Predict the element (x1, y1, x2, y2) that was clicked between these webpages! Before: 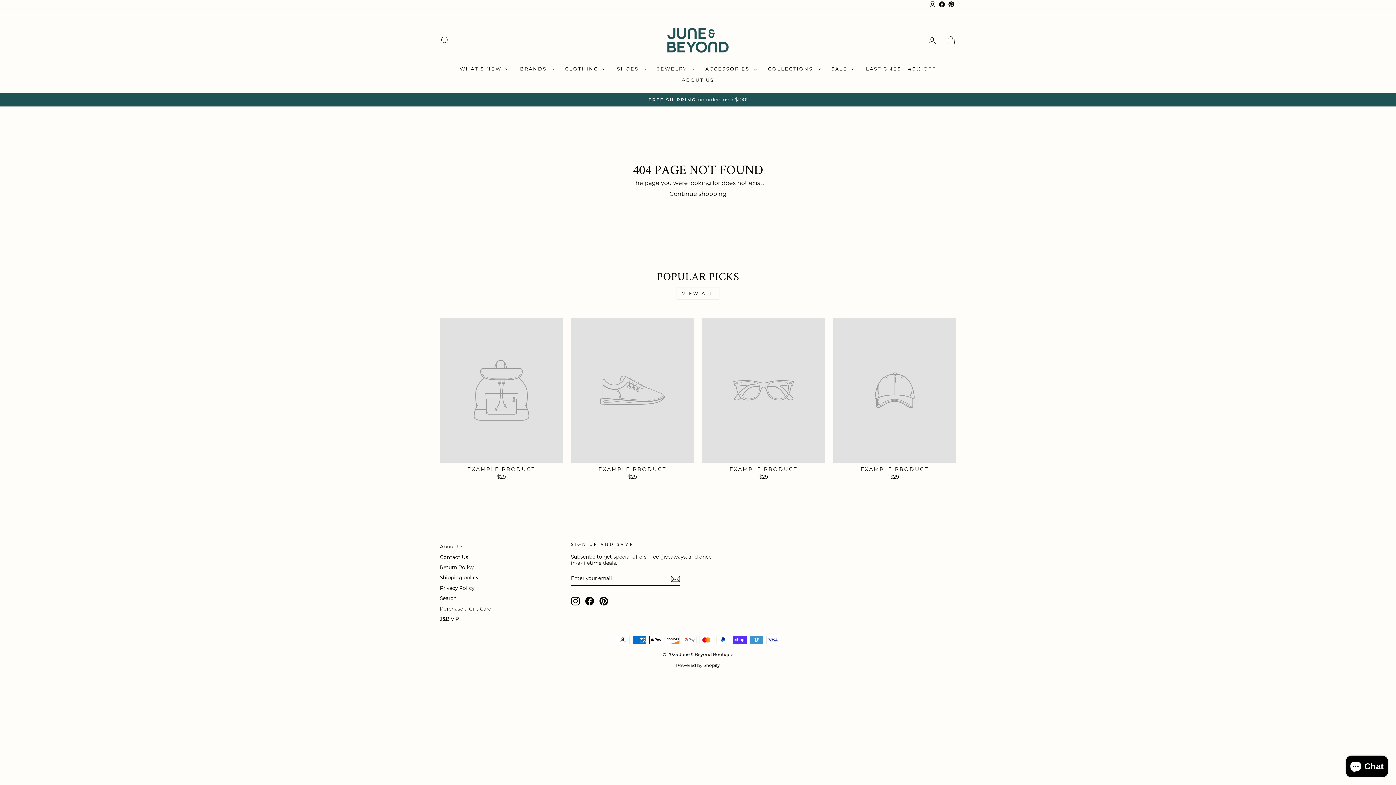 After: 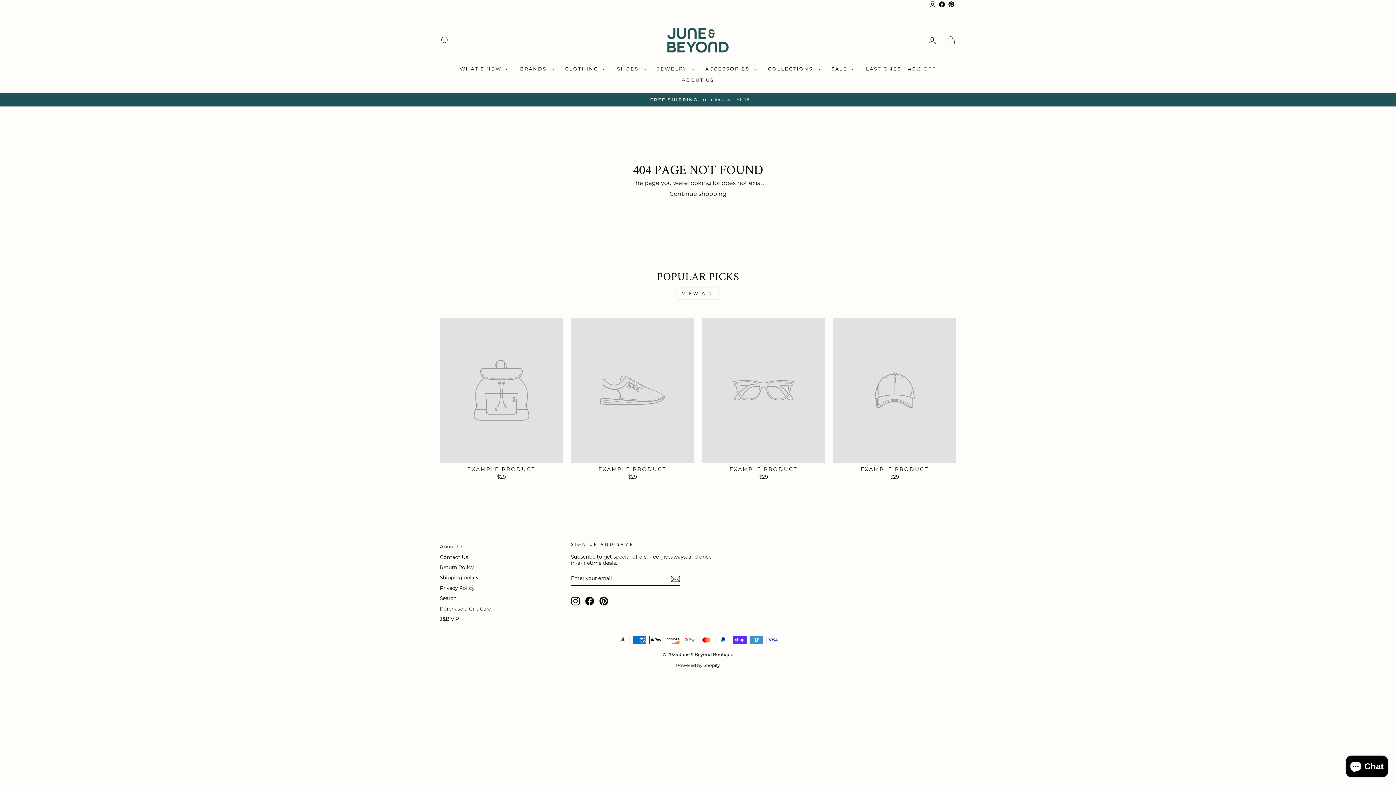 Action: label: Instagram bbox: (571, 597, 579, 605)